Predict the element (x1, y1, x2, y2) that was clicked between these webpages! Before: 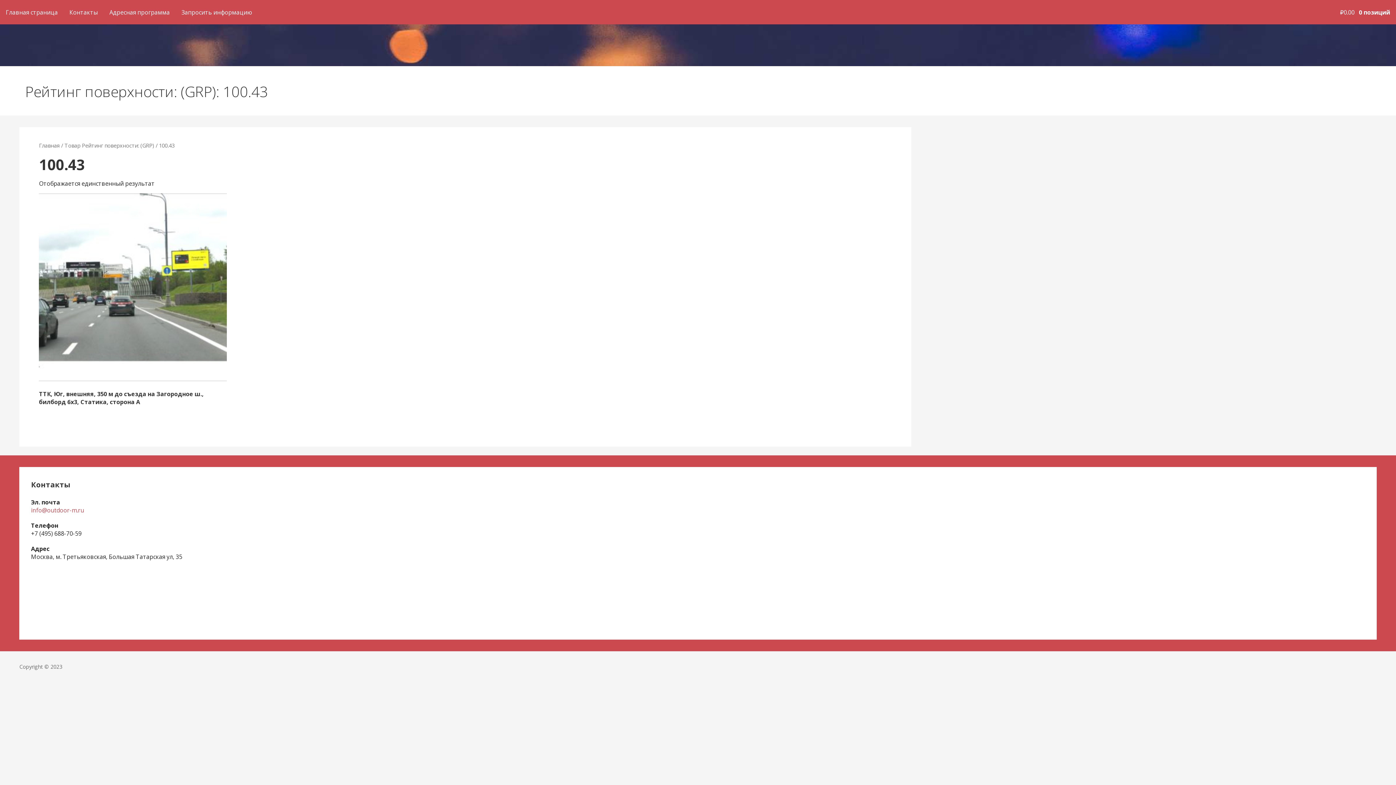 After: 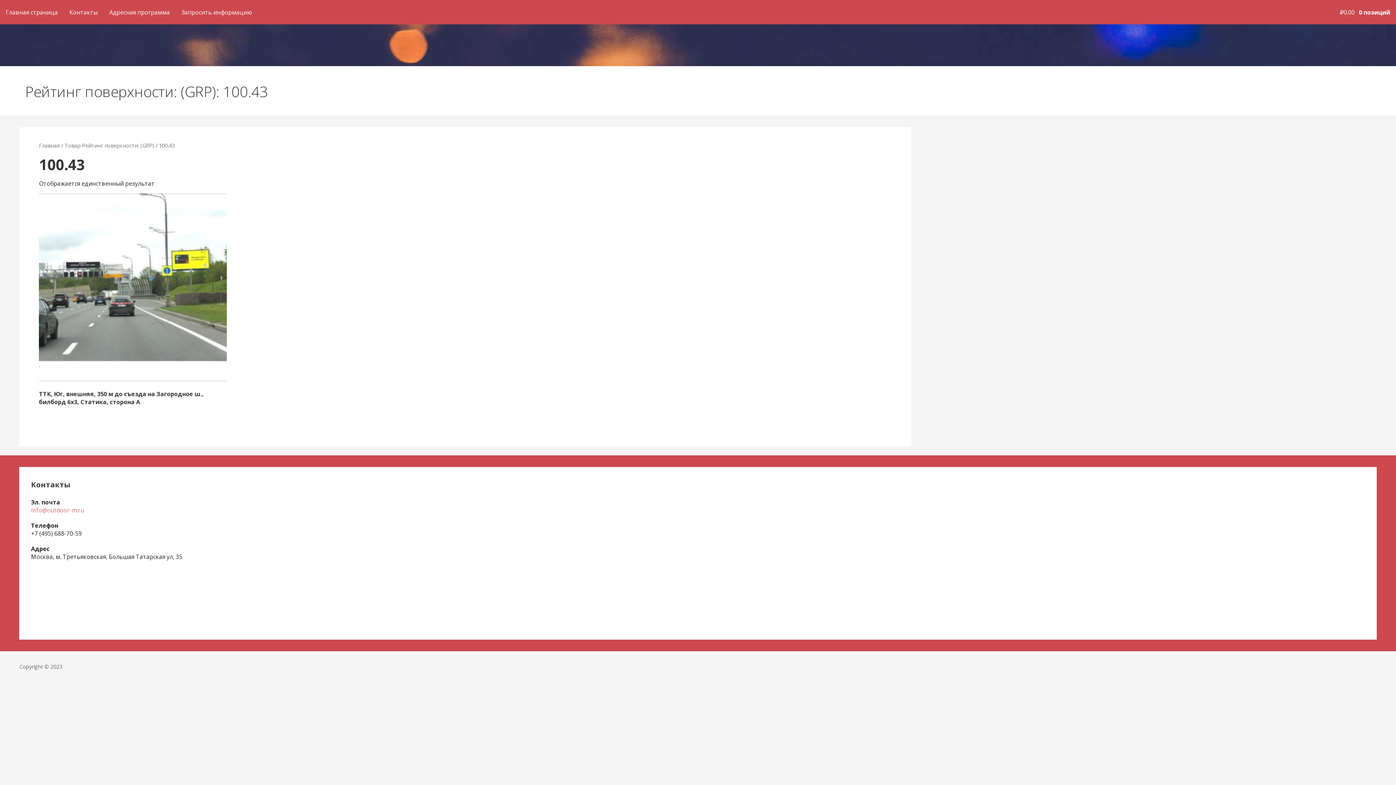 Action: bbox: (31, 506, 84, 514) label: info@outdoor-m.ru